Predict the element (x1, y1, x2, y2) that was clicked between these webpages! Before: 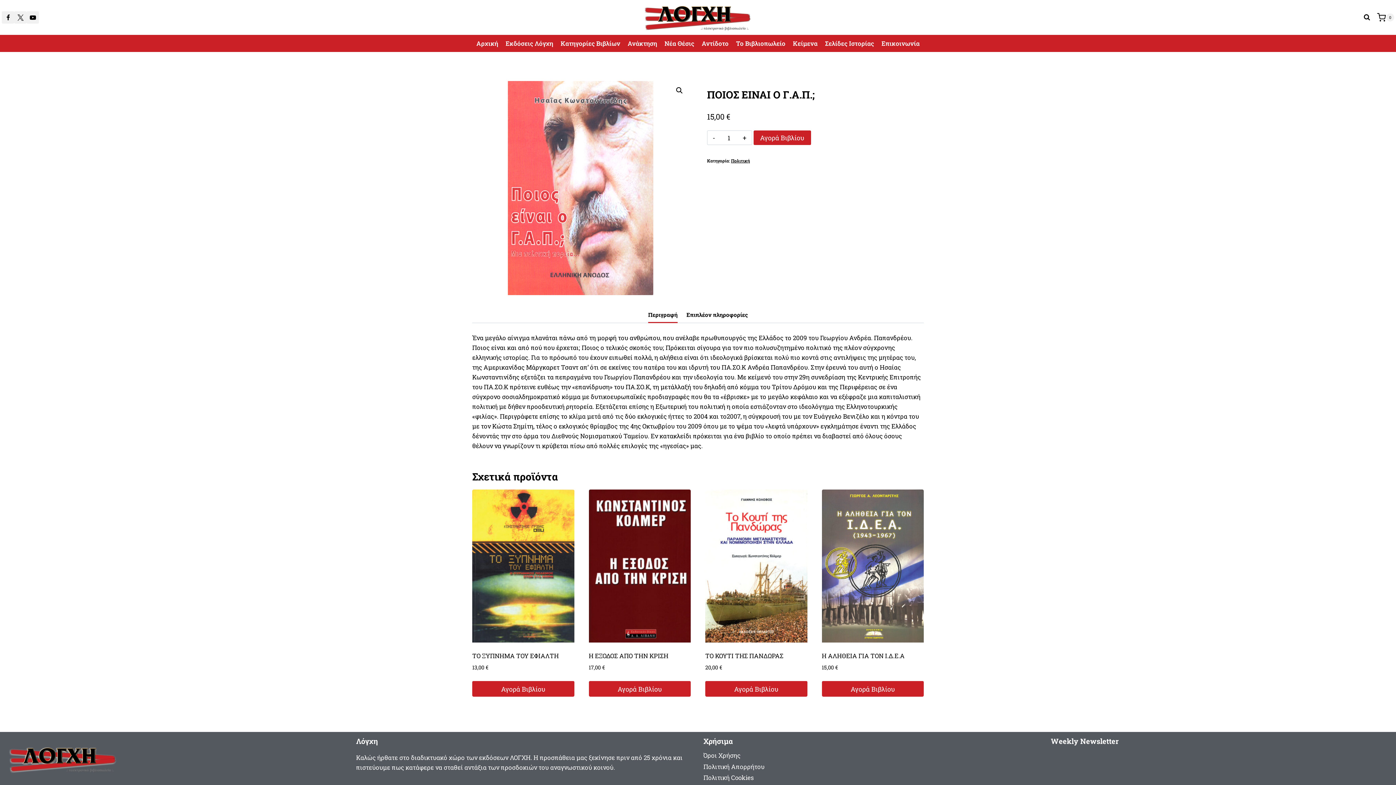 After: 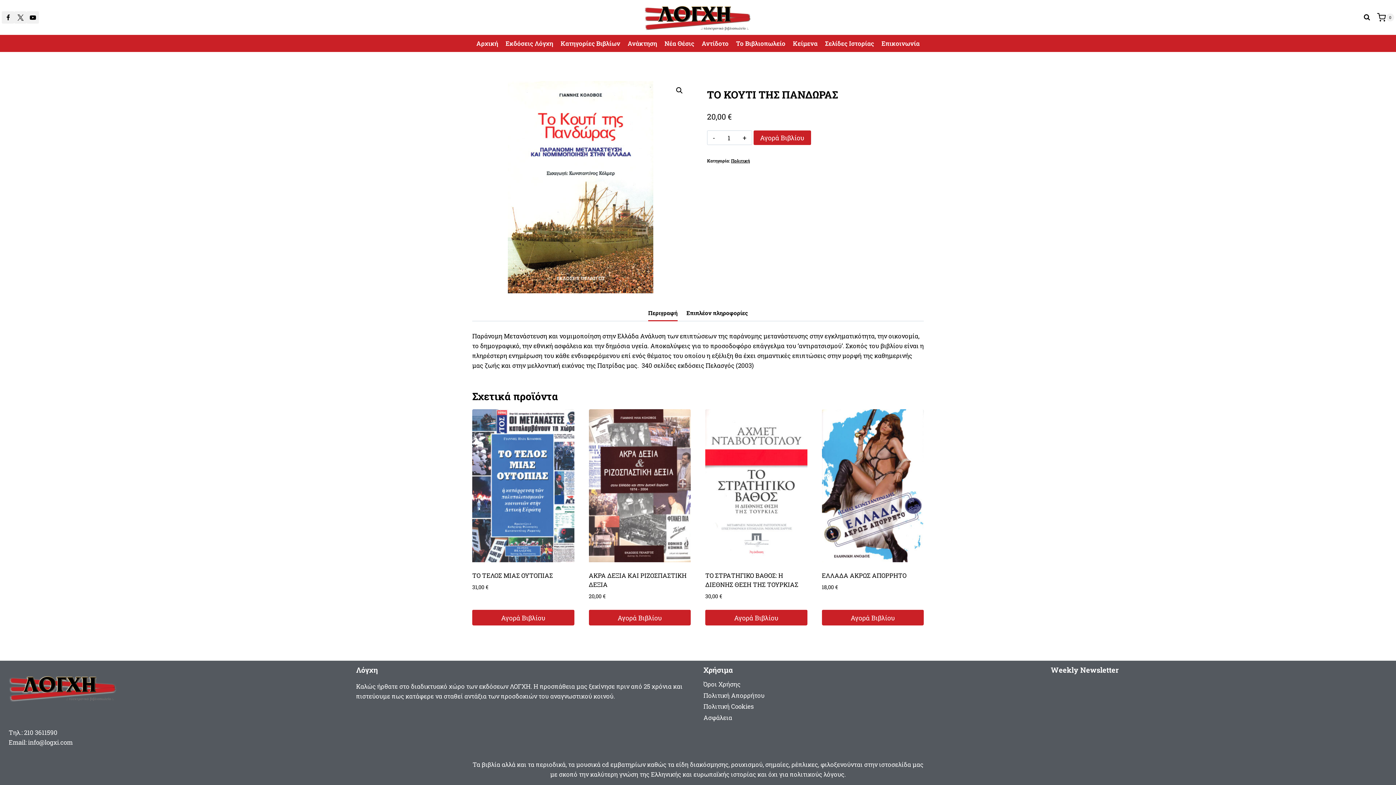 Action: label: ΤΟ ΚΟΥΤΙ ΤΗΣ ΠΑΝΔΩΡΑΣ bbox: (705, 651, 783, 660)